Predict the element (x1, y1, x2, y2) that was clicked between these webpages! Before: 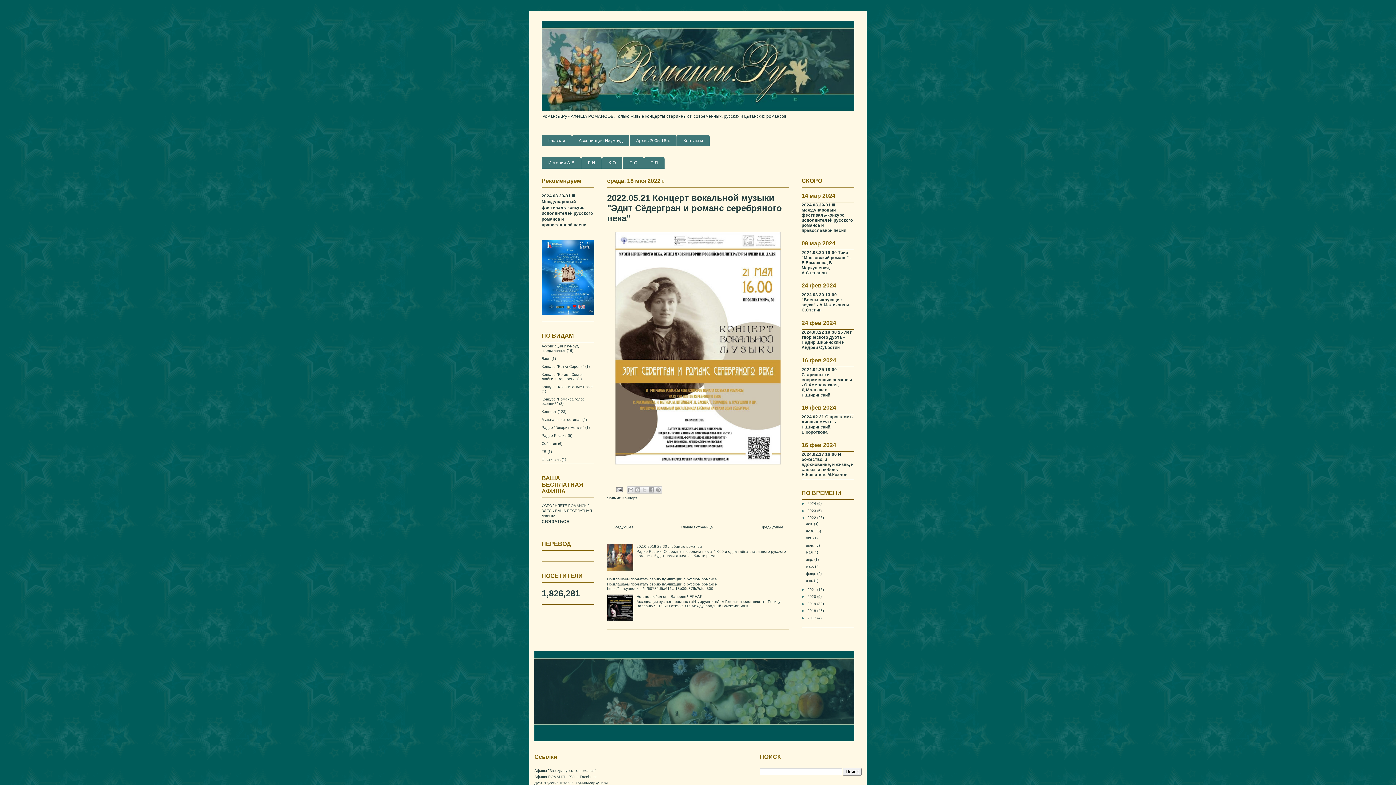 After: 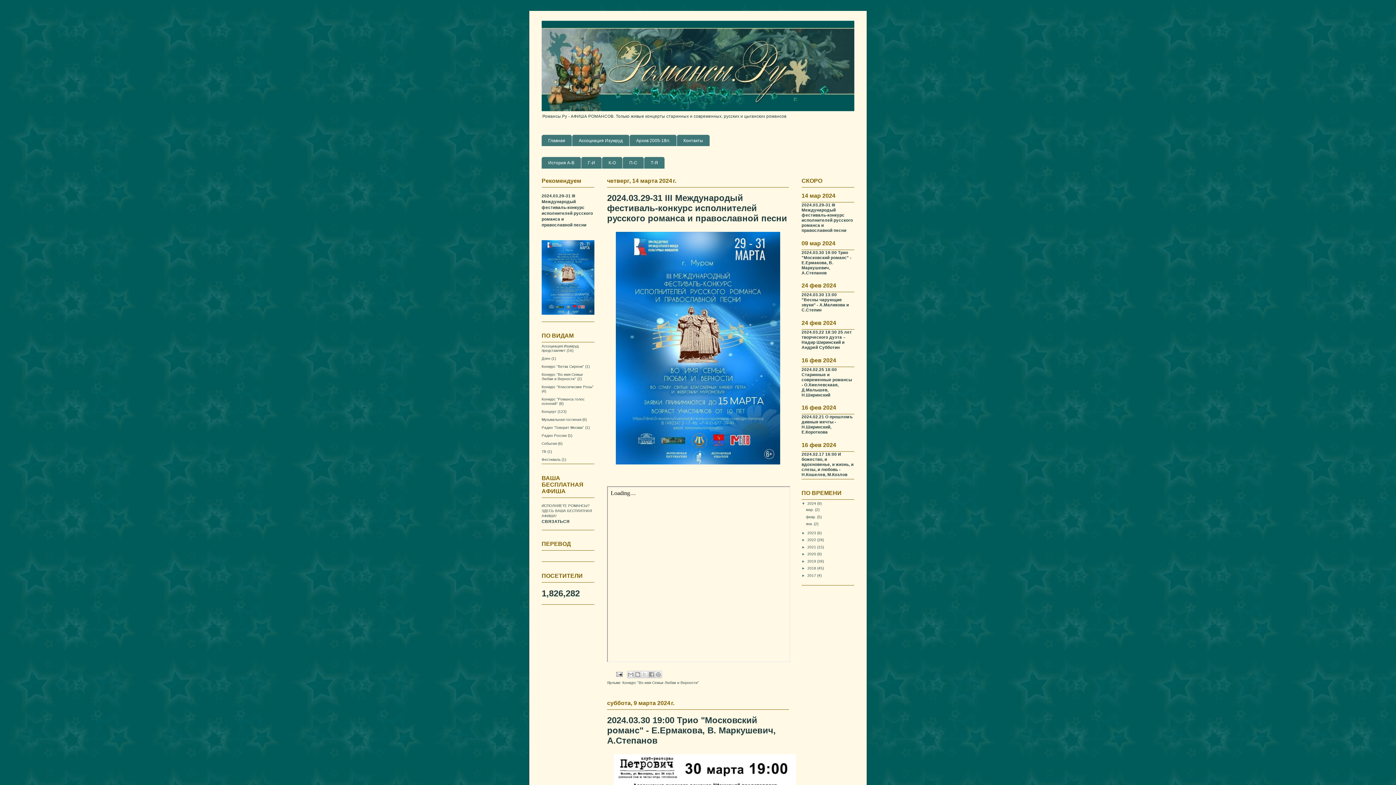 Action: bbox: (541, 134, 572, 146) label: Главная